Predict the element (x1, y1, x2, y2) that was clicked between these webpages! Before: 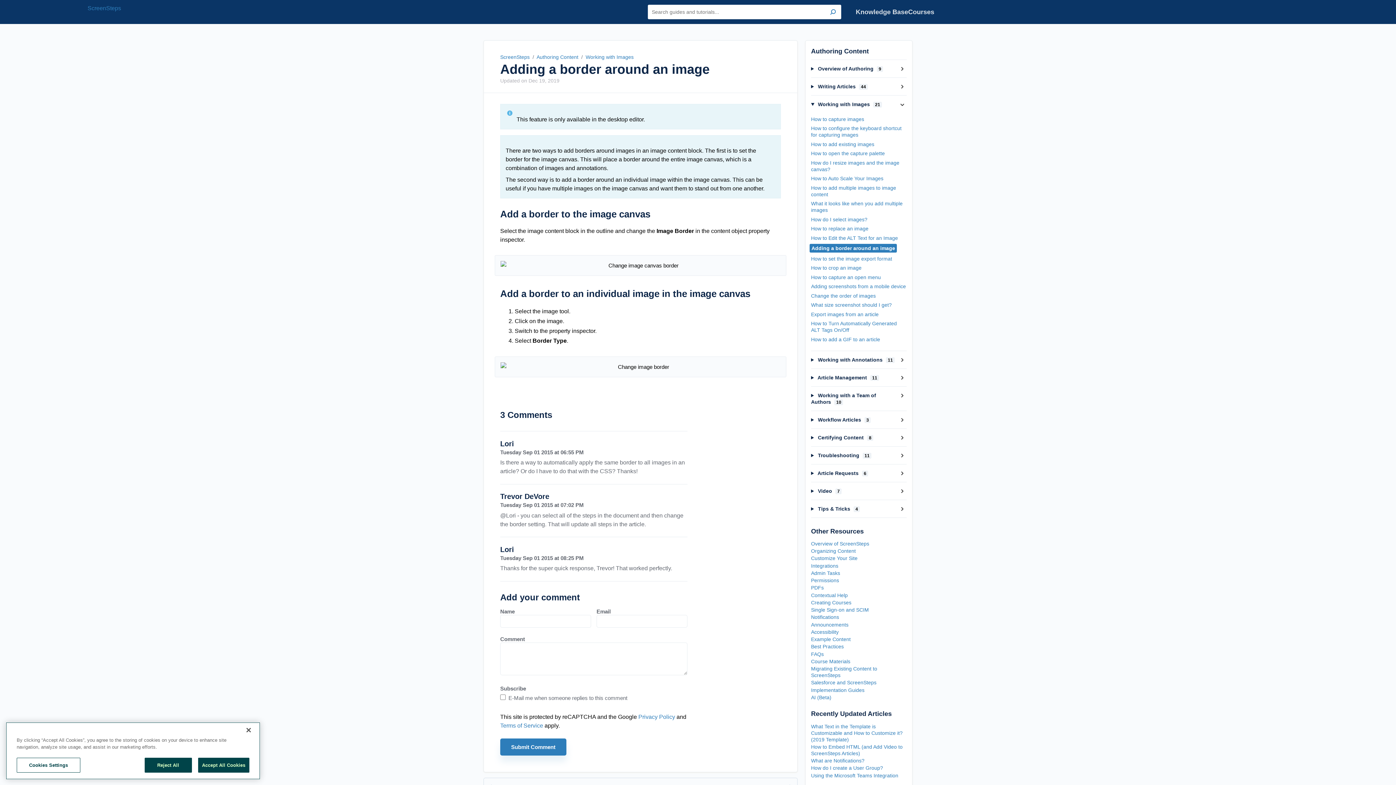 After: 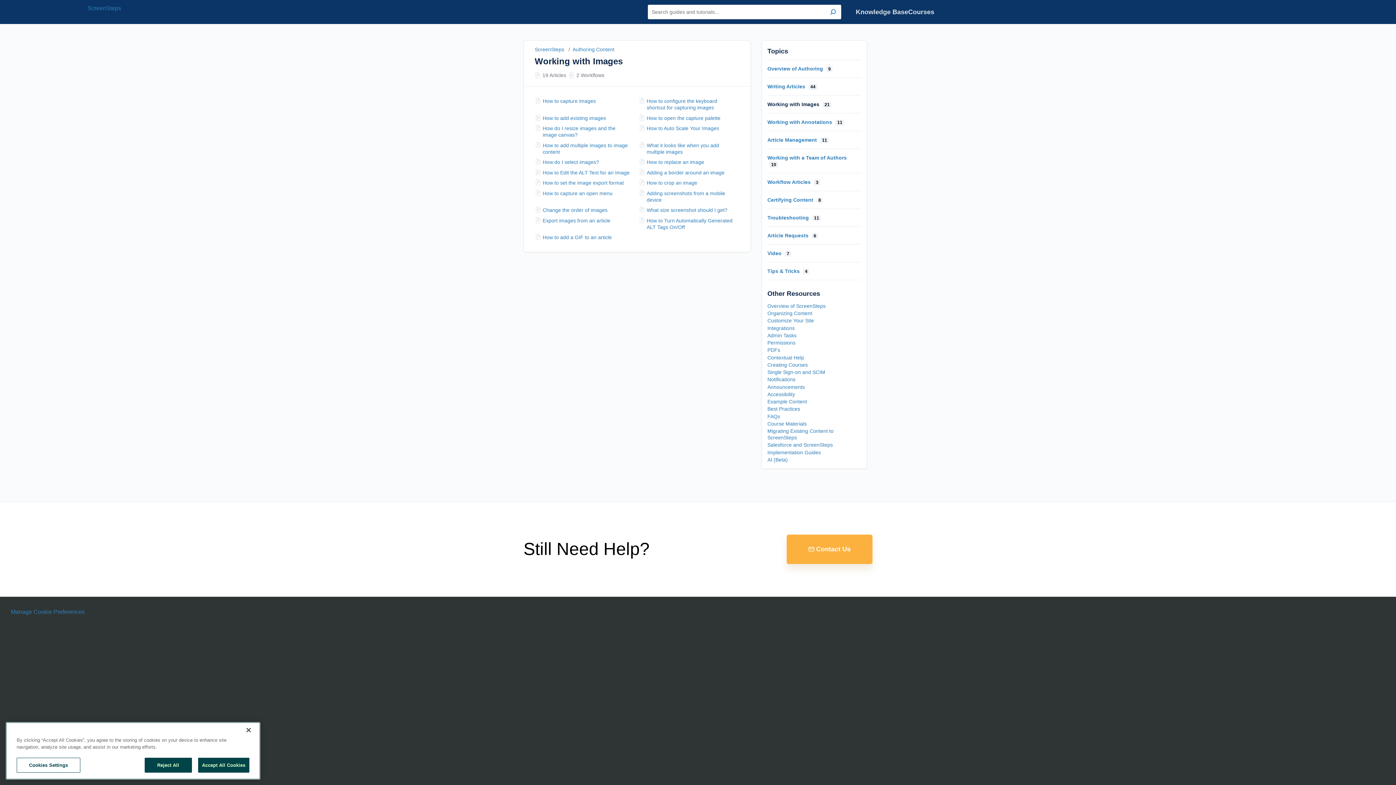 Action: label: Working with Images bbox: (585, 54, 633, 60)